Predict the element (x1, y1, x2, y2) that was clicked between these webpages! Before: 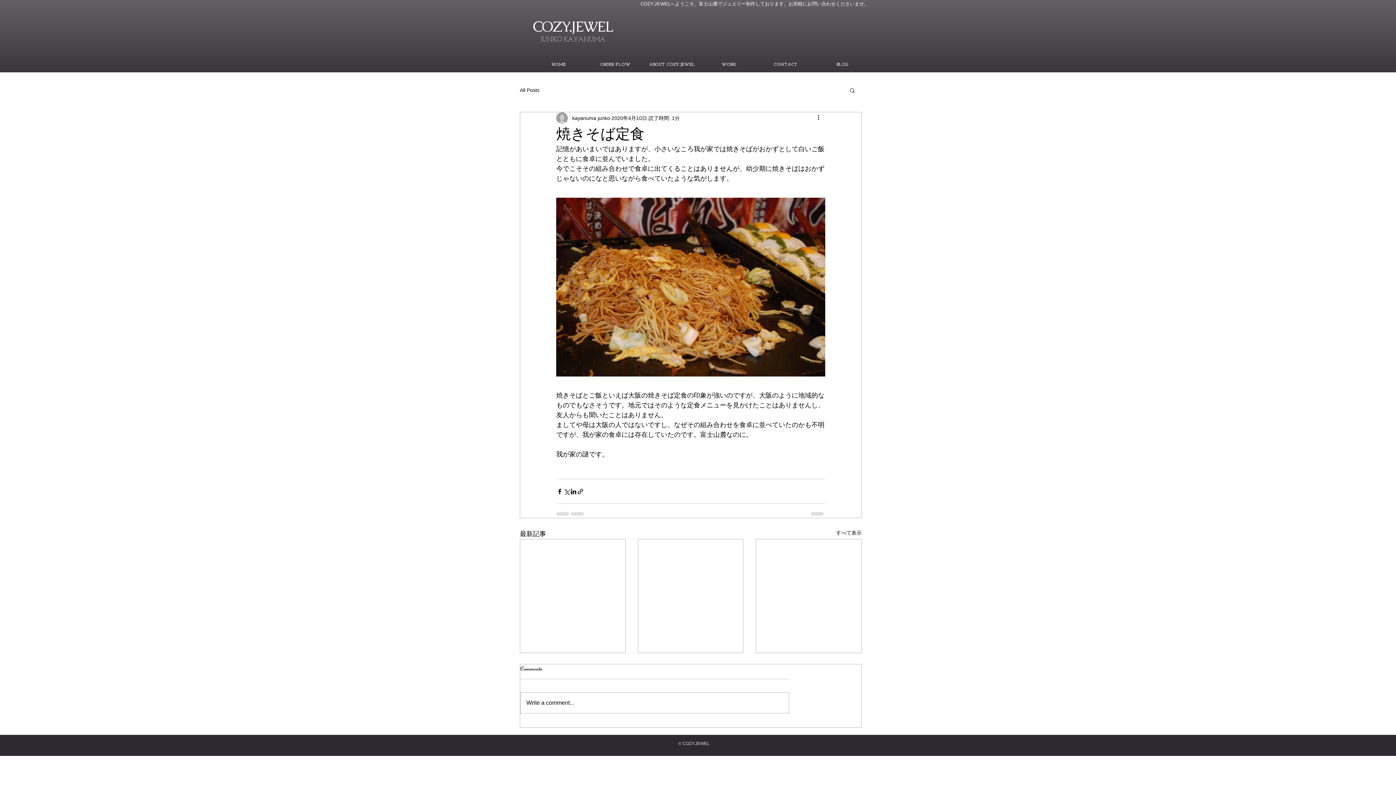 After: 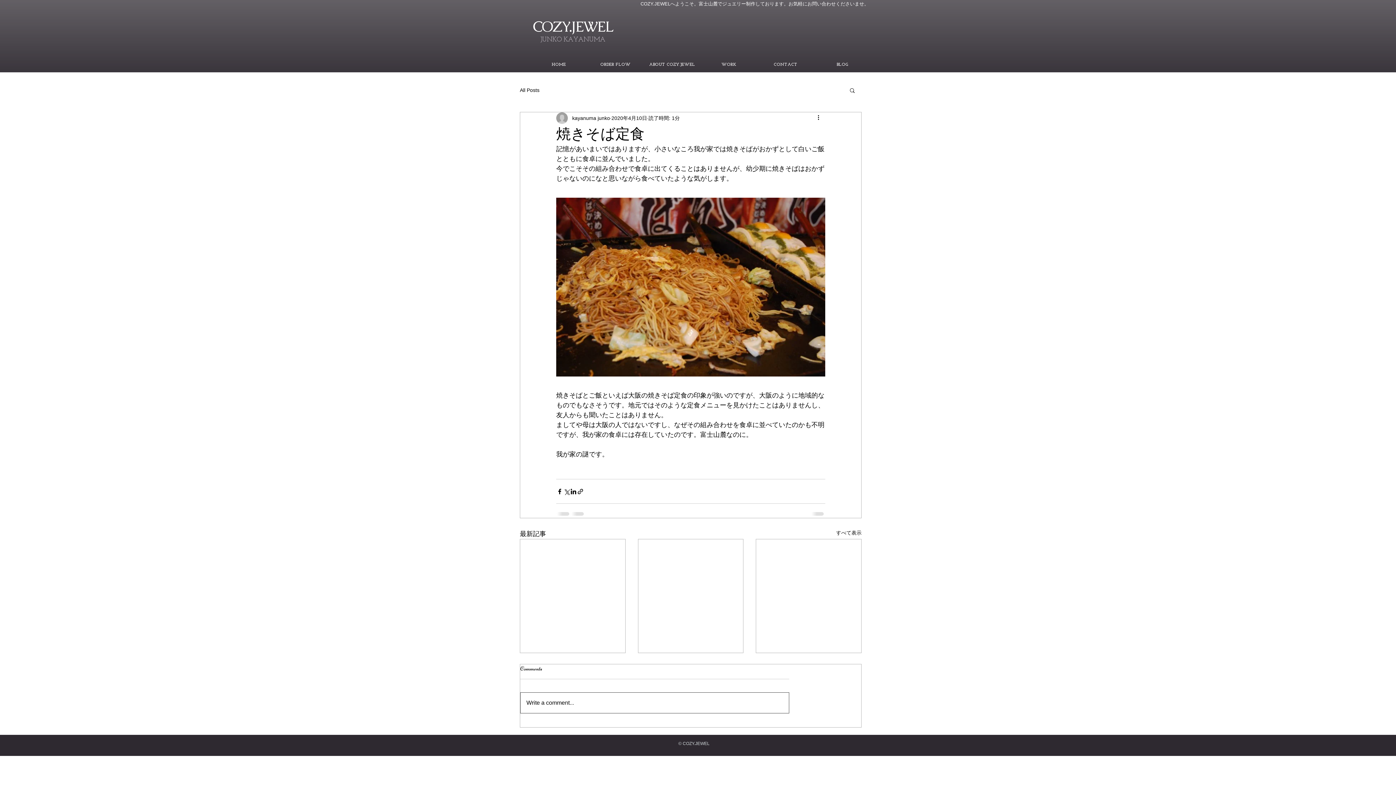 Action: label: Write a comment... bbox: (520, 693, 789, 713)